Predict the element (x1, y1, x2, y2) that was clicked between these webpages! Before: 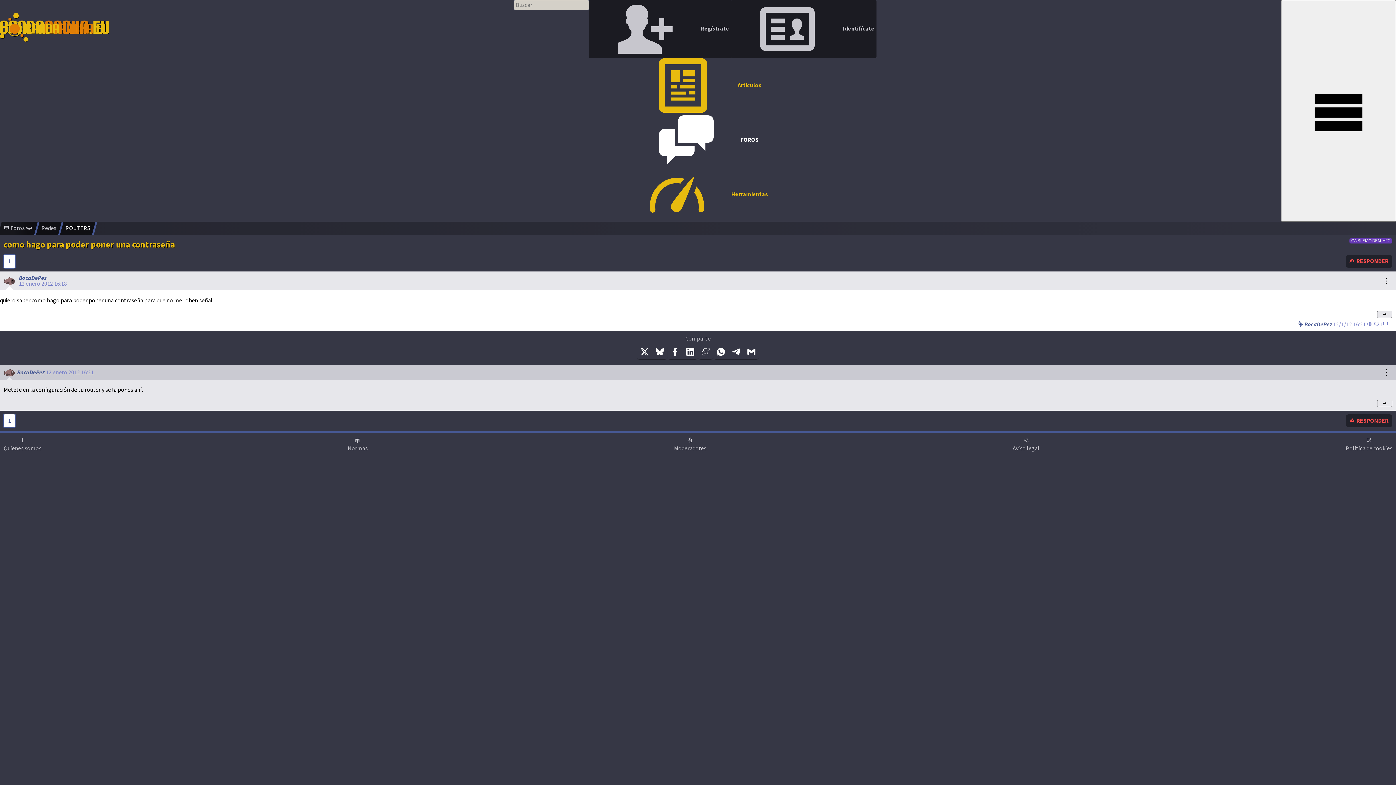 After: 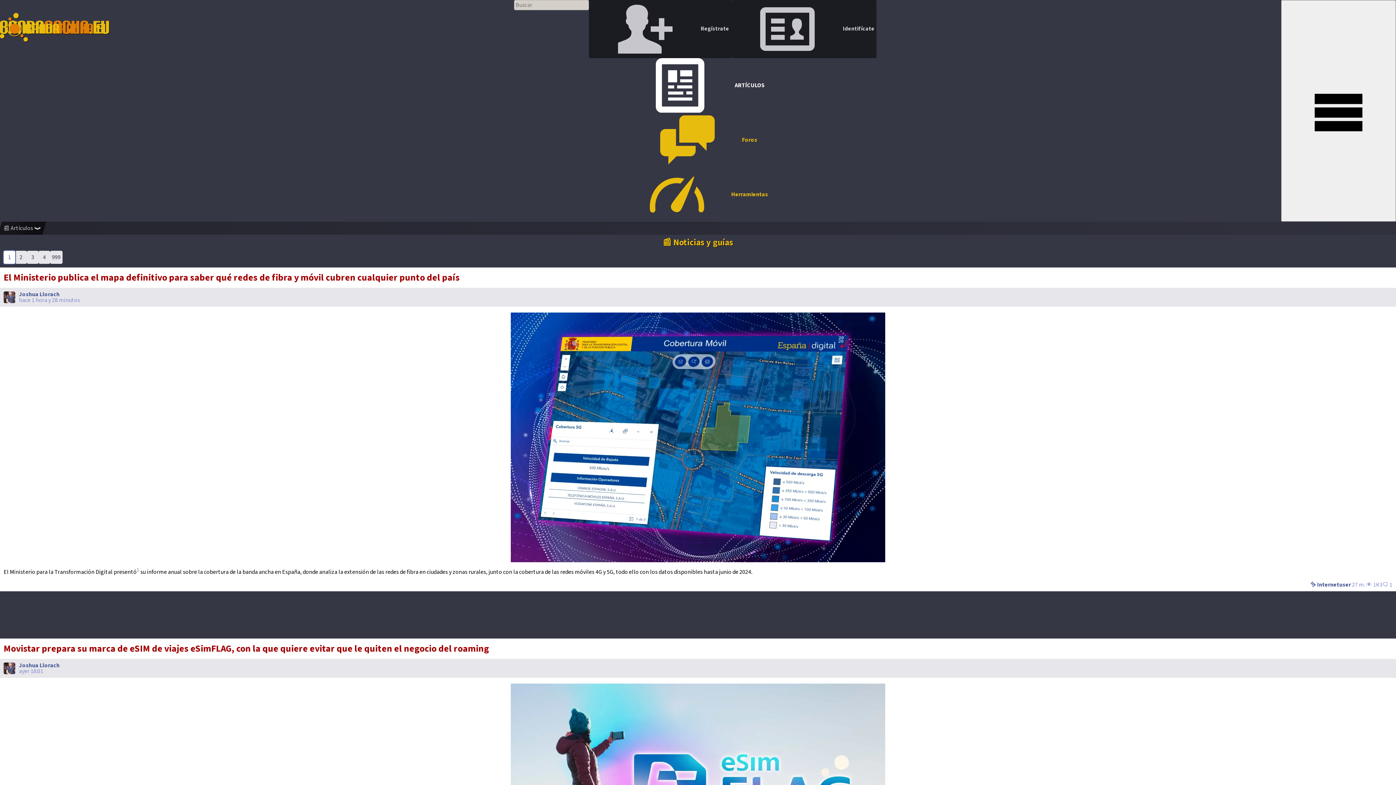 Action: label: Artículos bbox: (514, 58, 876, 112)